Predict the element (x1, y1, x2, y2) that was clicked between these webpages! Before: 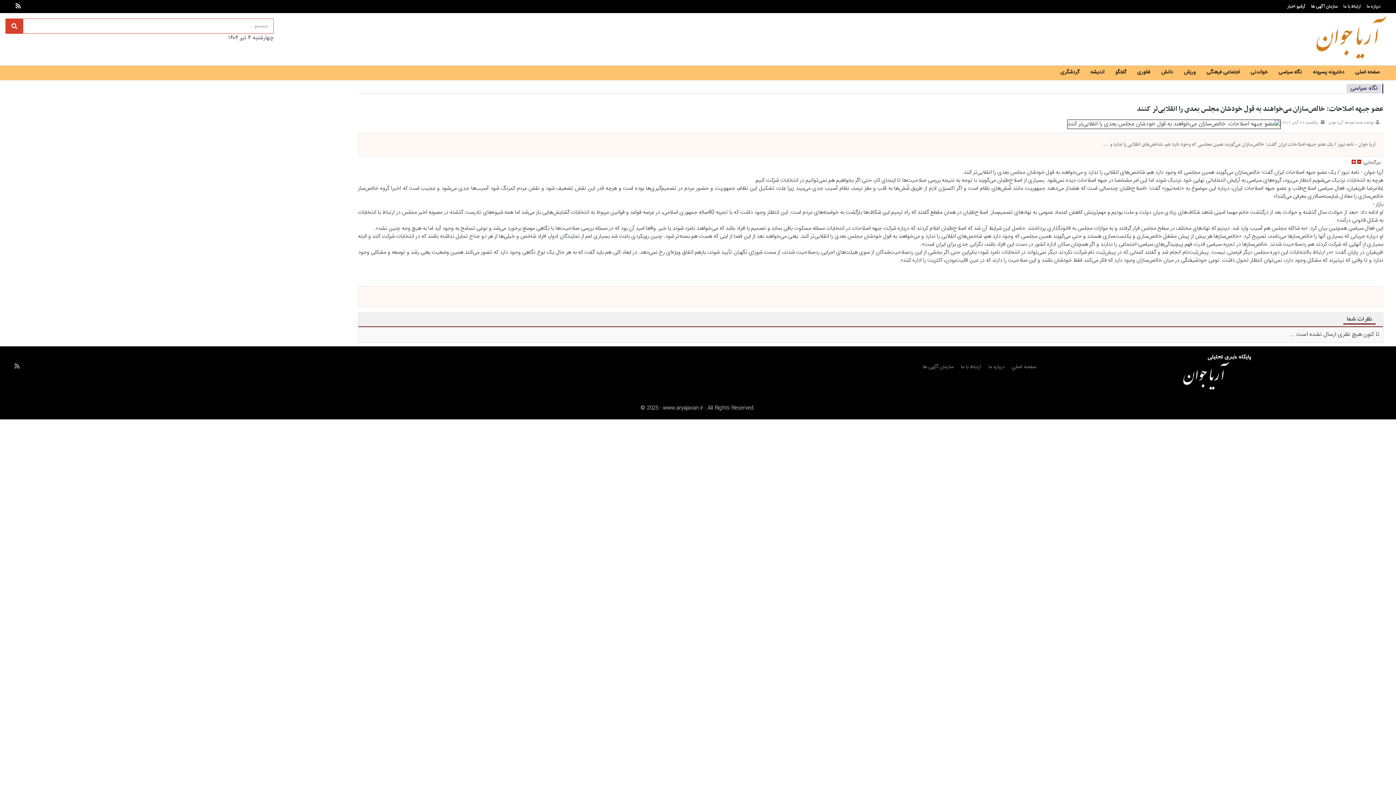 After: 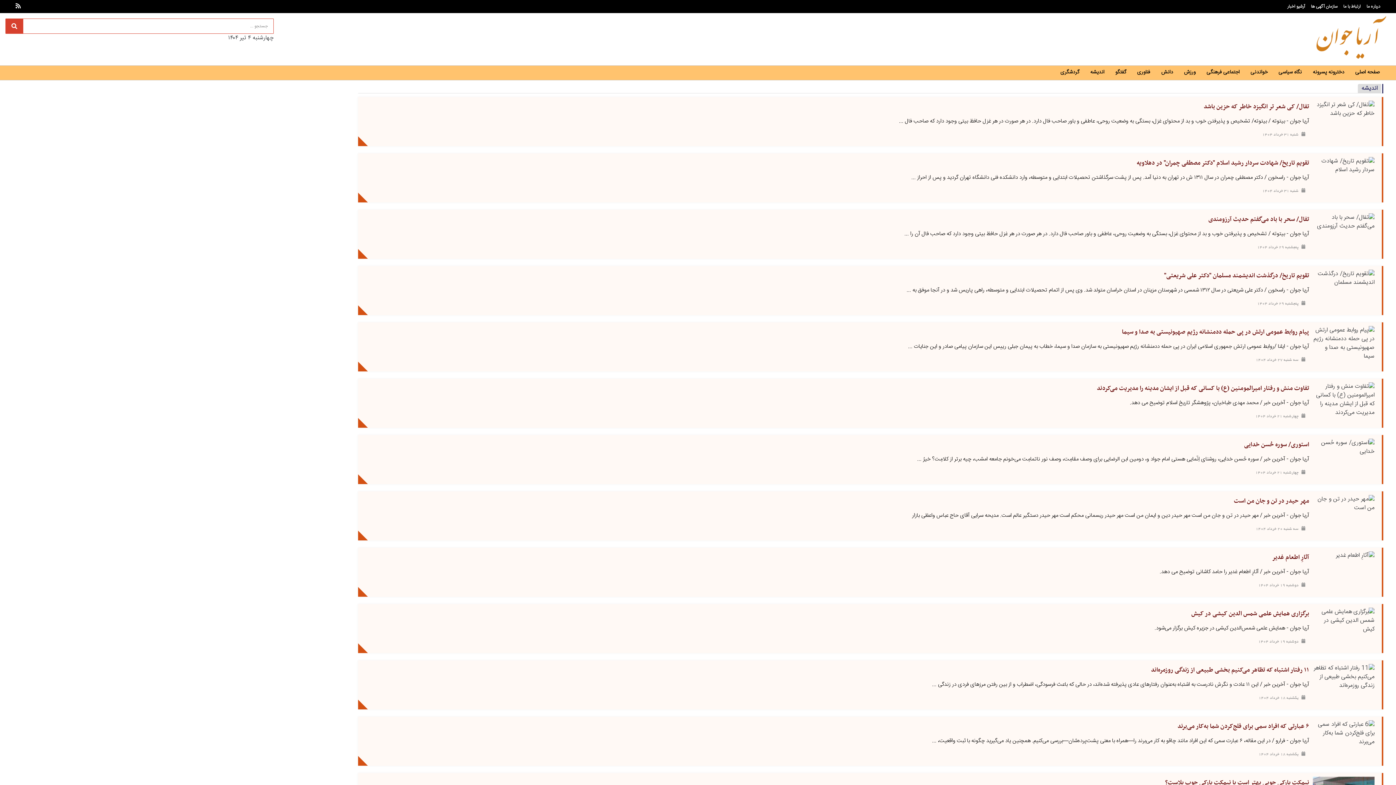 Action: label: اندیشه bbox: (1083, 65, 1108, 80)